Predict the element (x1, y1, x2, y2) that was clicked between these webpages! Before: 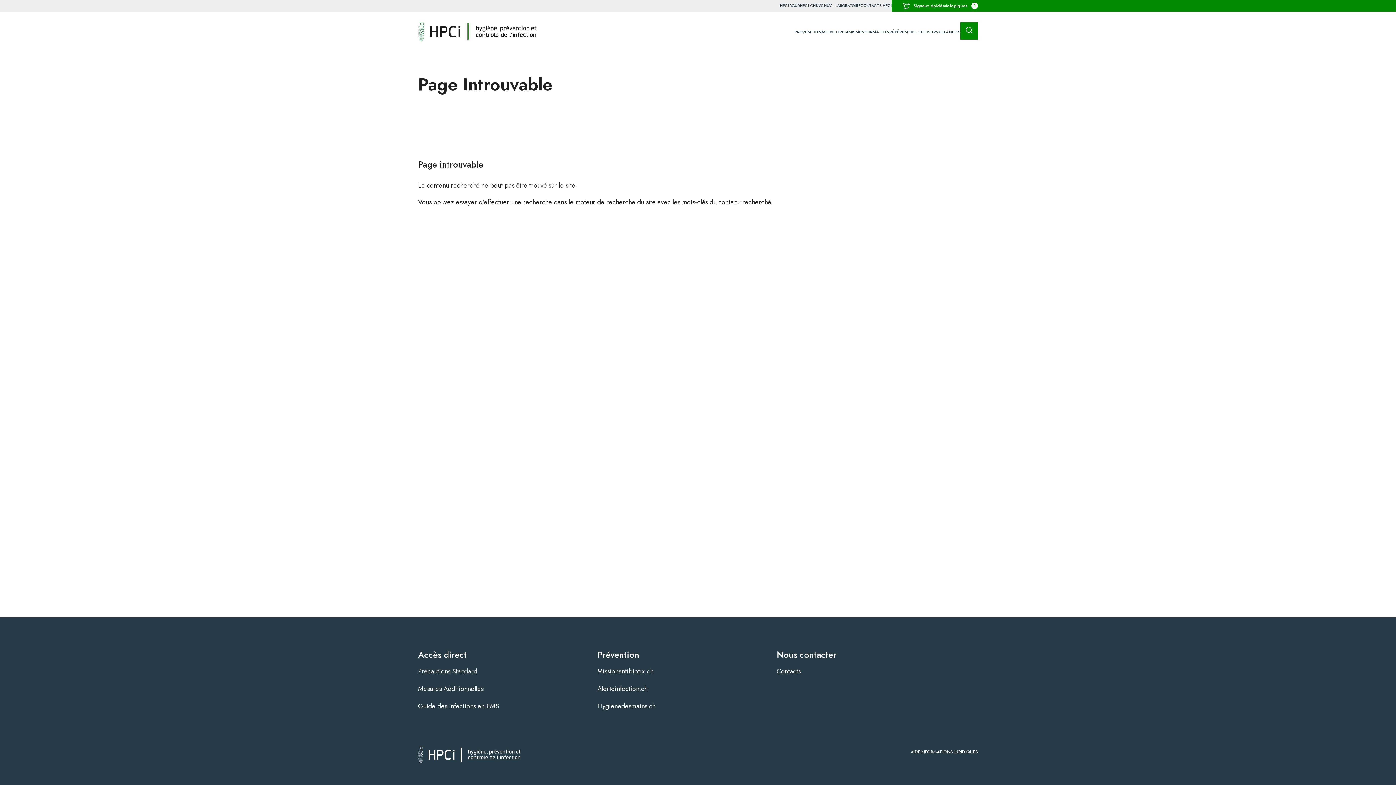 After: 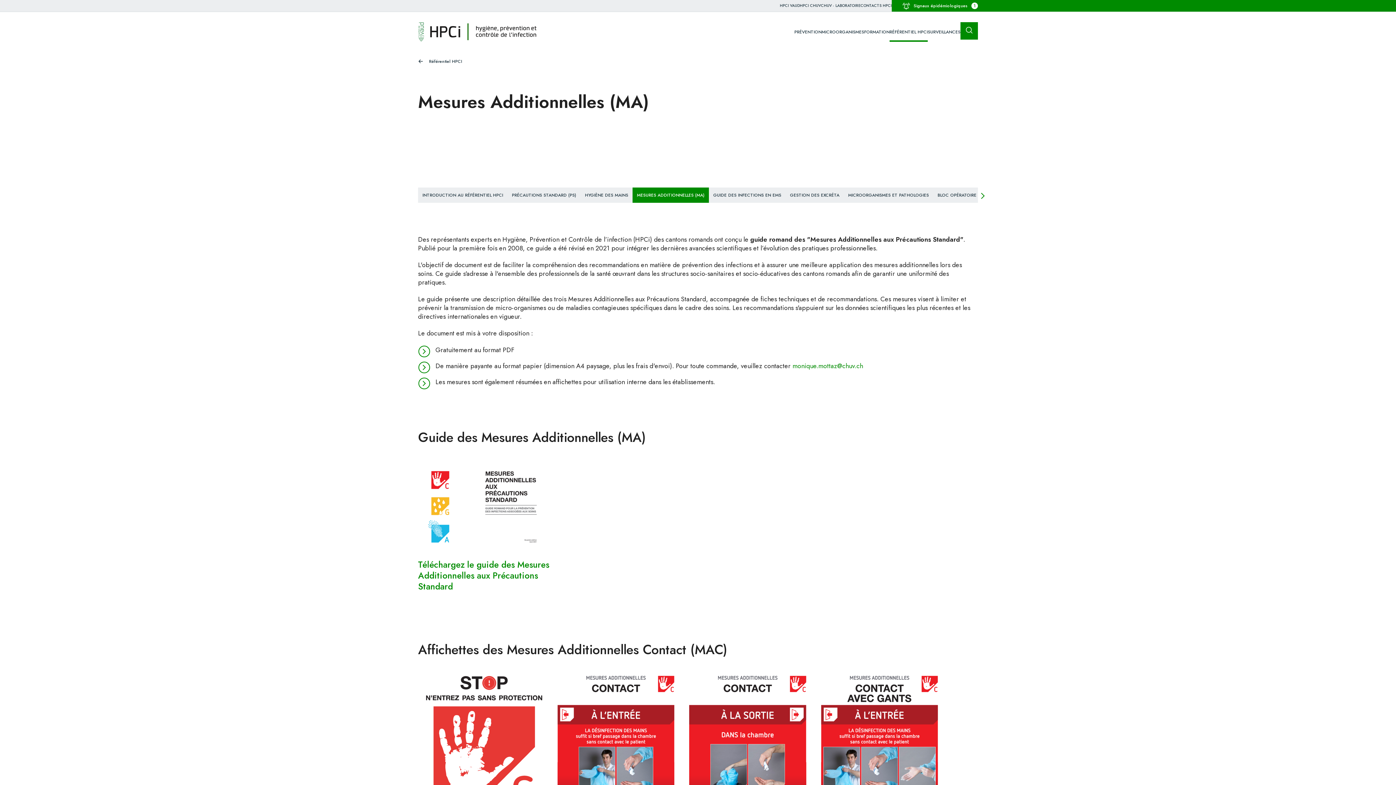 Action: bbox: (418, 684, 483, 693) label: Mesures Additionnelles